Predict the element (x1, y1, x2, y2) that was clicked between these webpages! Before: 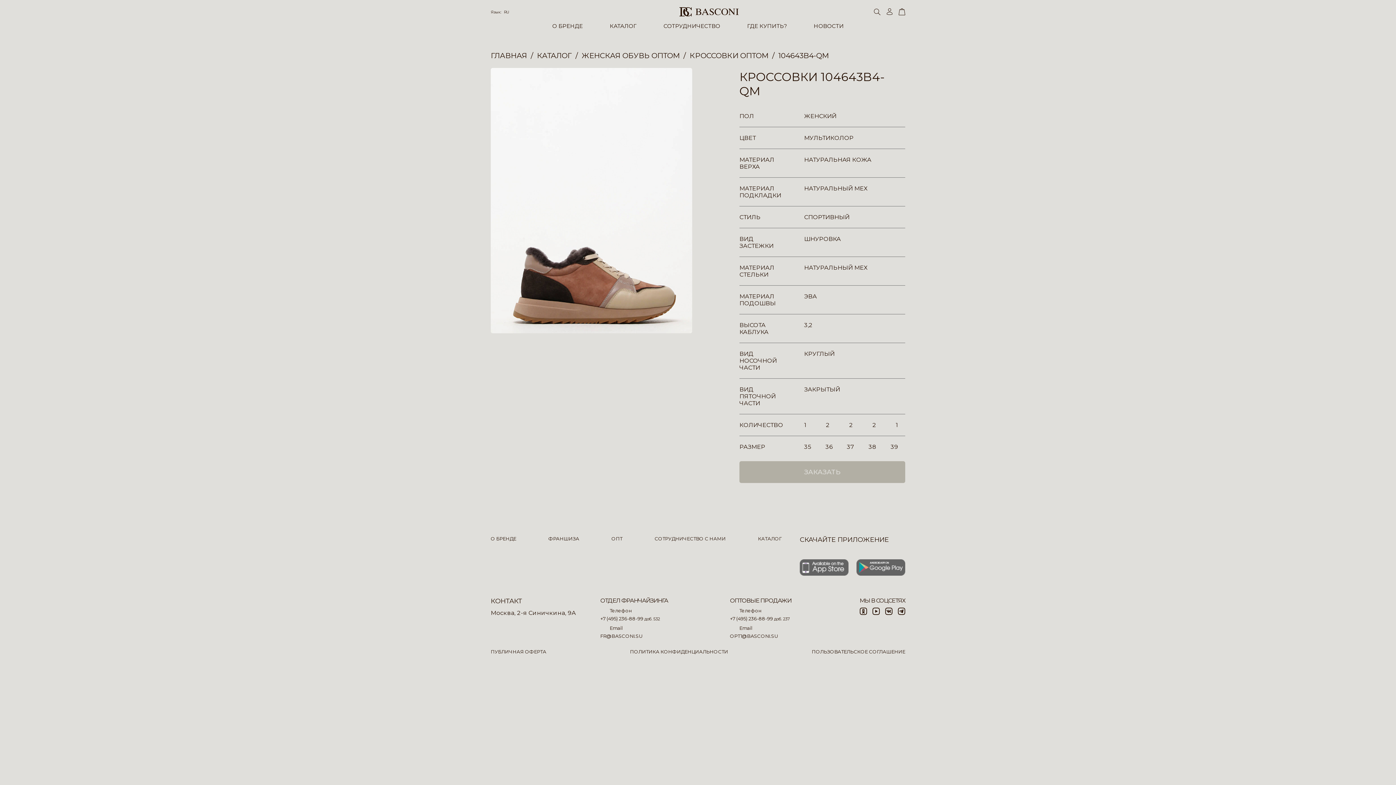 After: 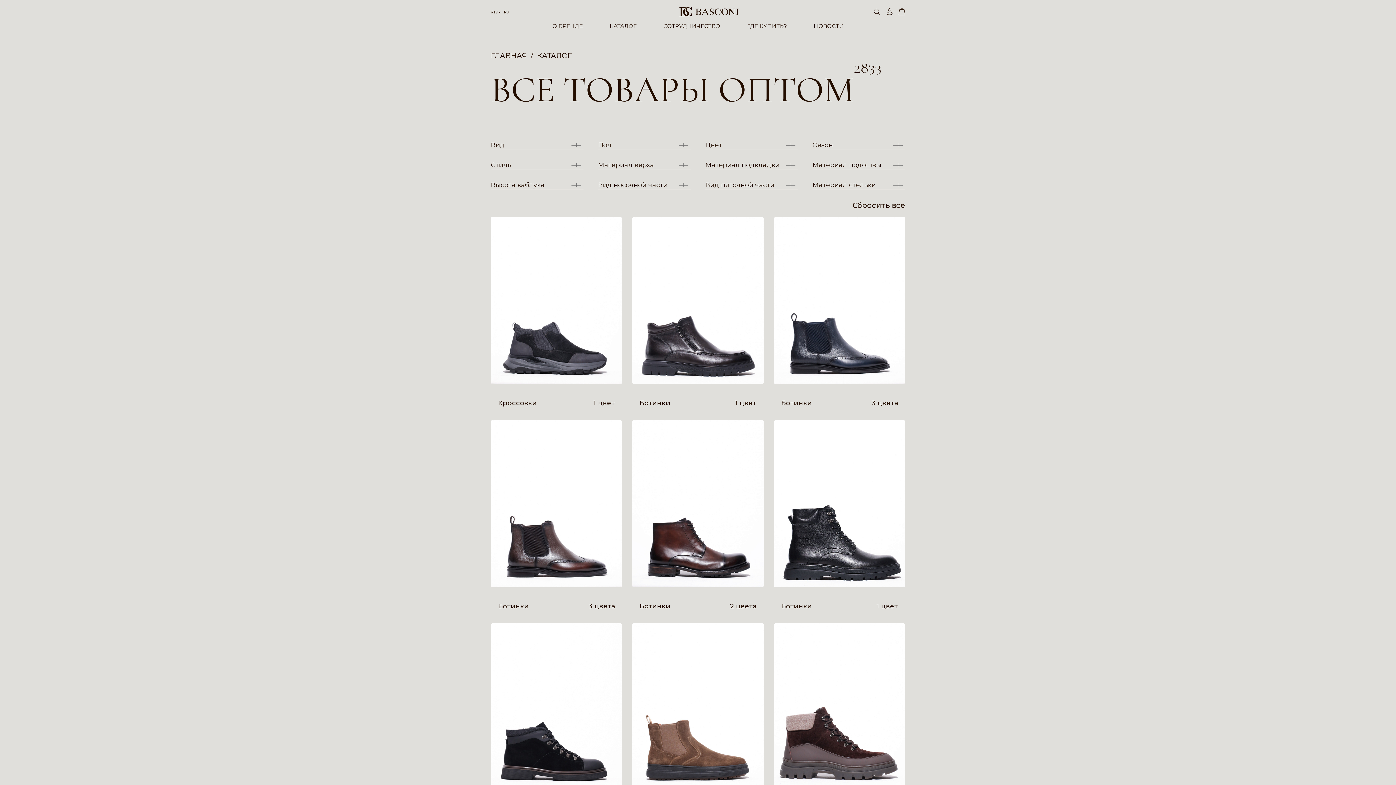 Action: label: КАТАЛОГ bbox: (609, 22, 636, 29)